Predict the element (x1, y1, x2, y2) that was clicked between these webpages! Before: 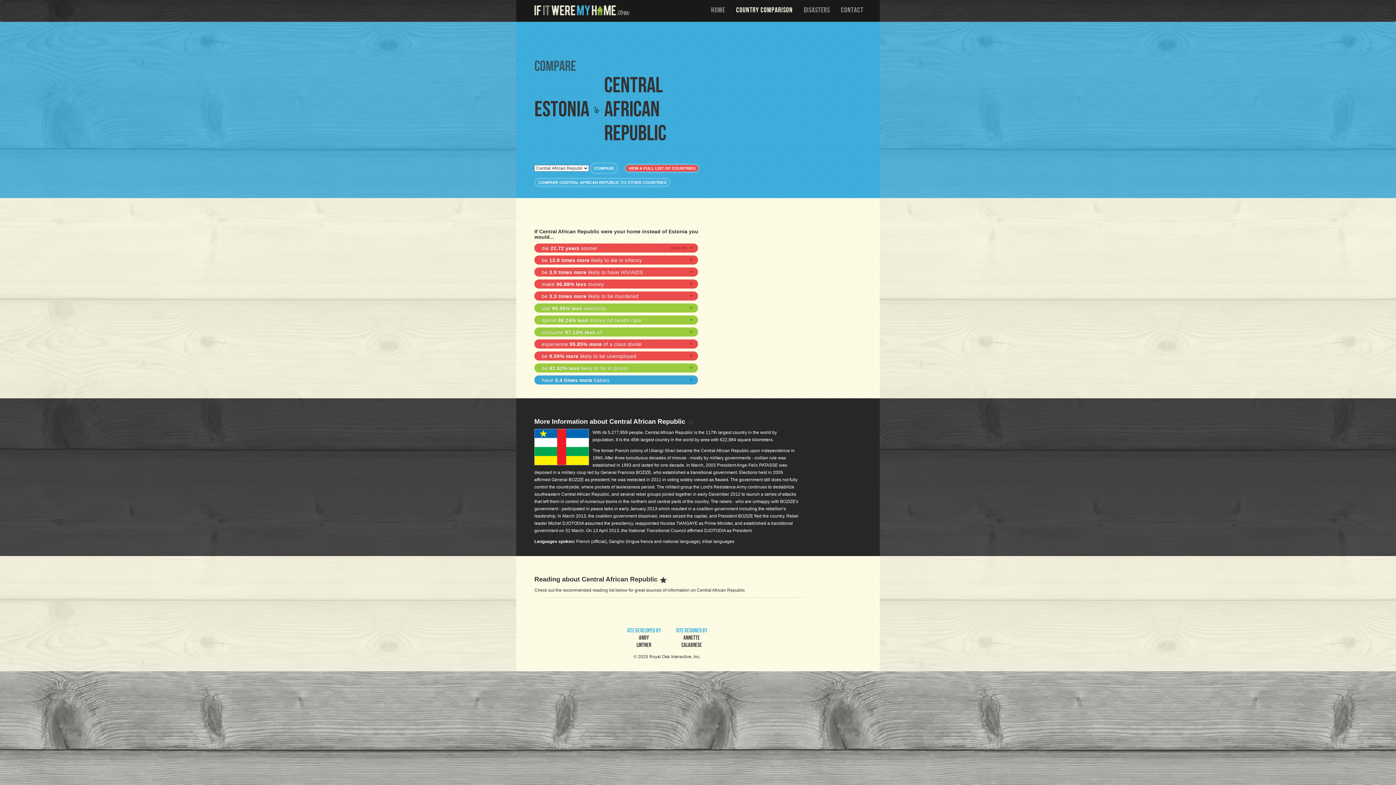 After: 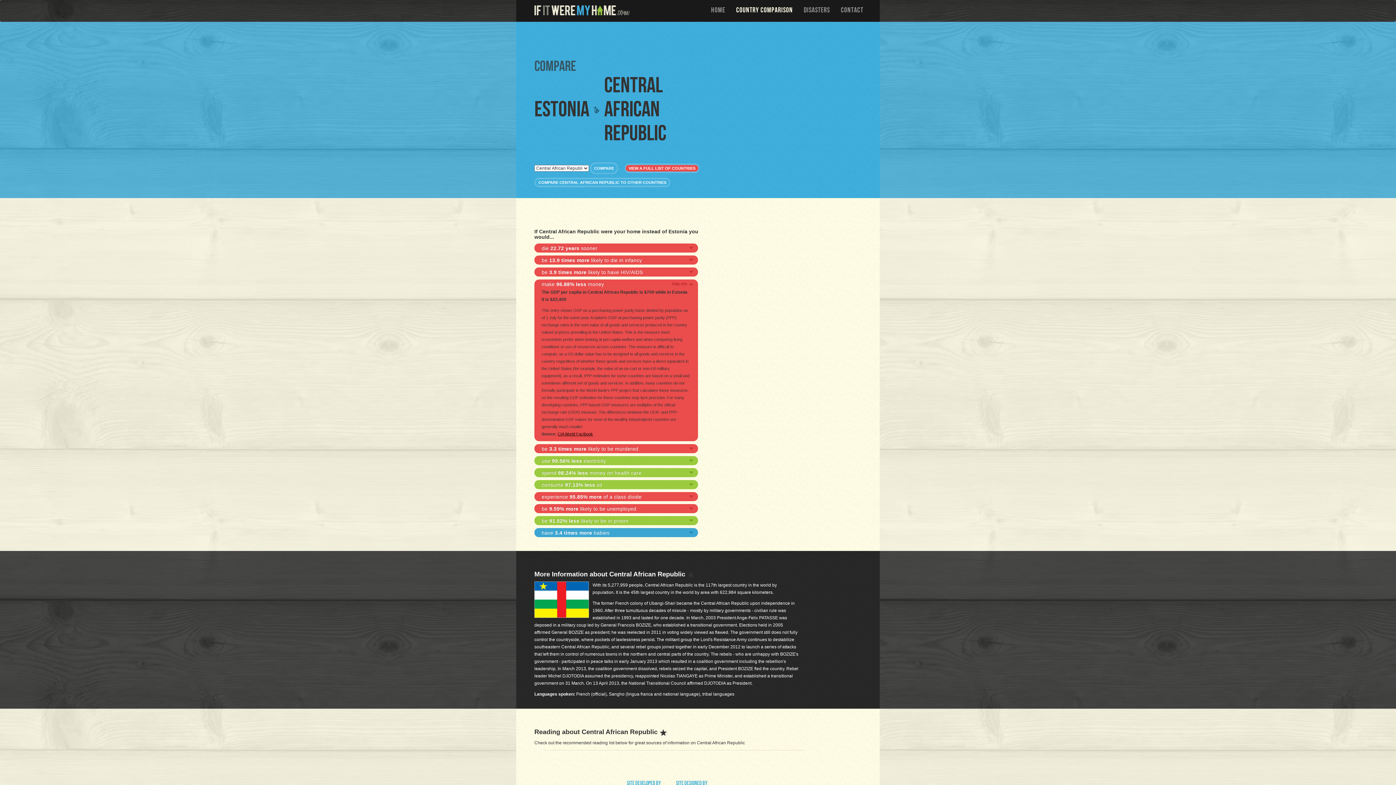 Action: label: make 96.88% less money bbox: (534, 279, 698, 288)